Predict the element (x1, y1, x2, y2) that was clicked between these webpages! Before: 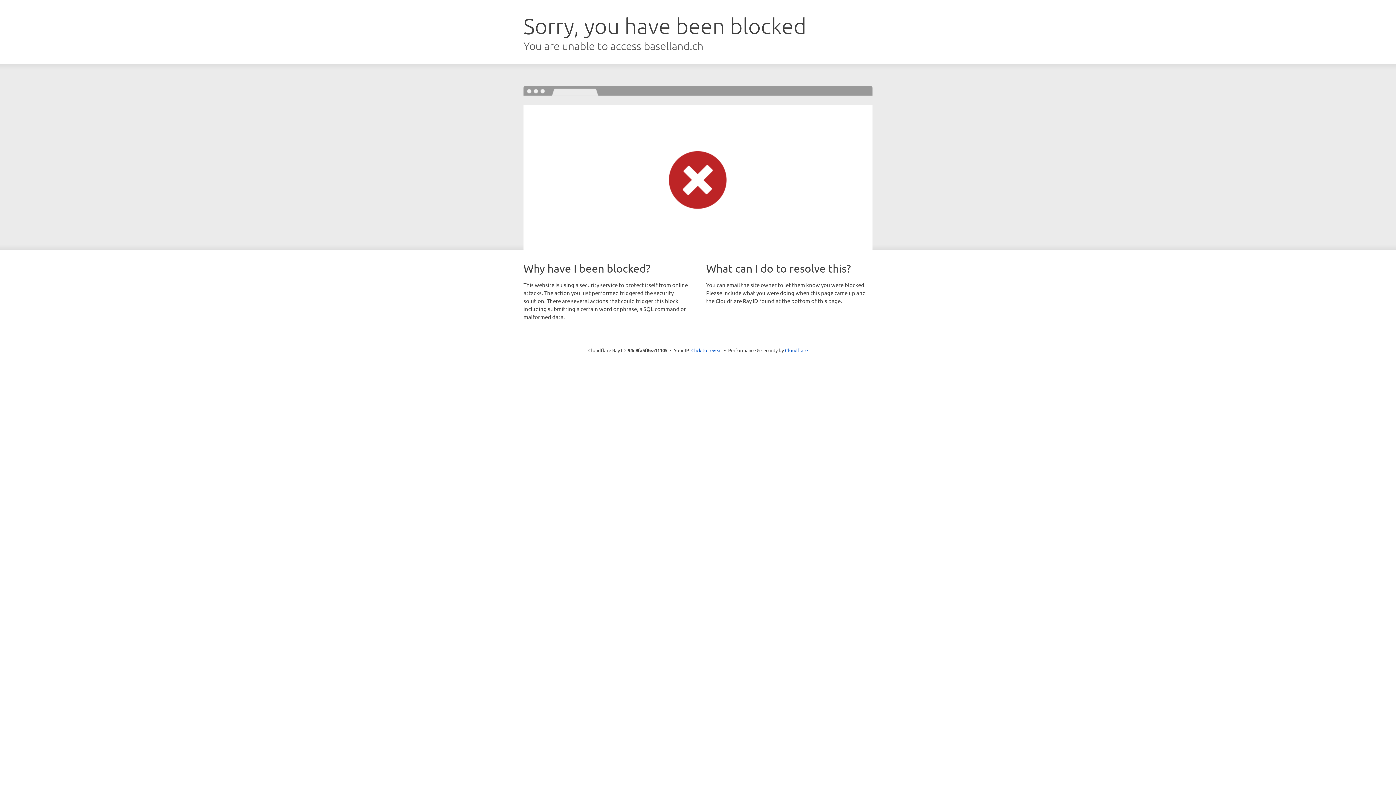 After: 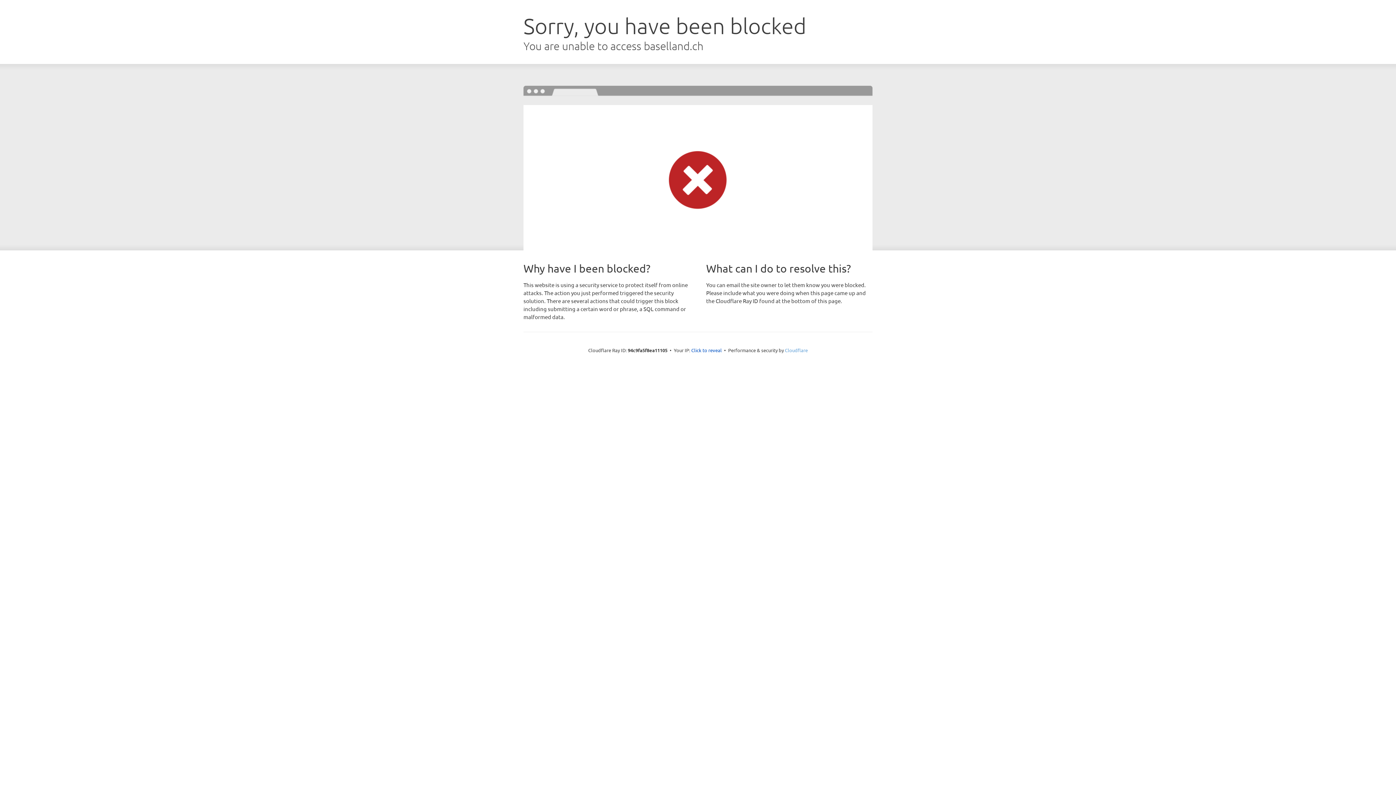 Action: label: Cloudflare bbox: (785, 347, 808, 353)